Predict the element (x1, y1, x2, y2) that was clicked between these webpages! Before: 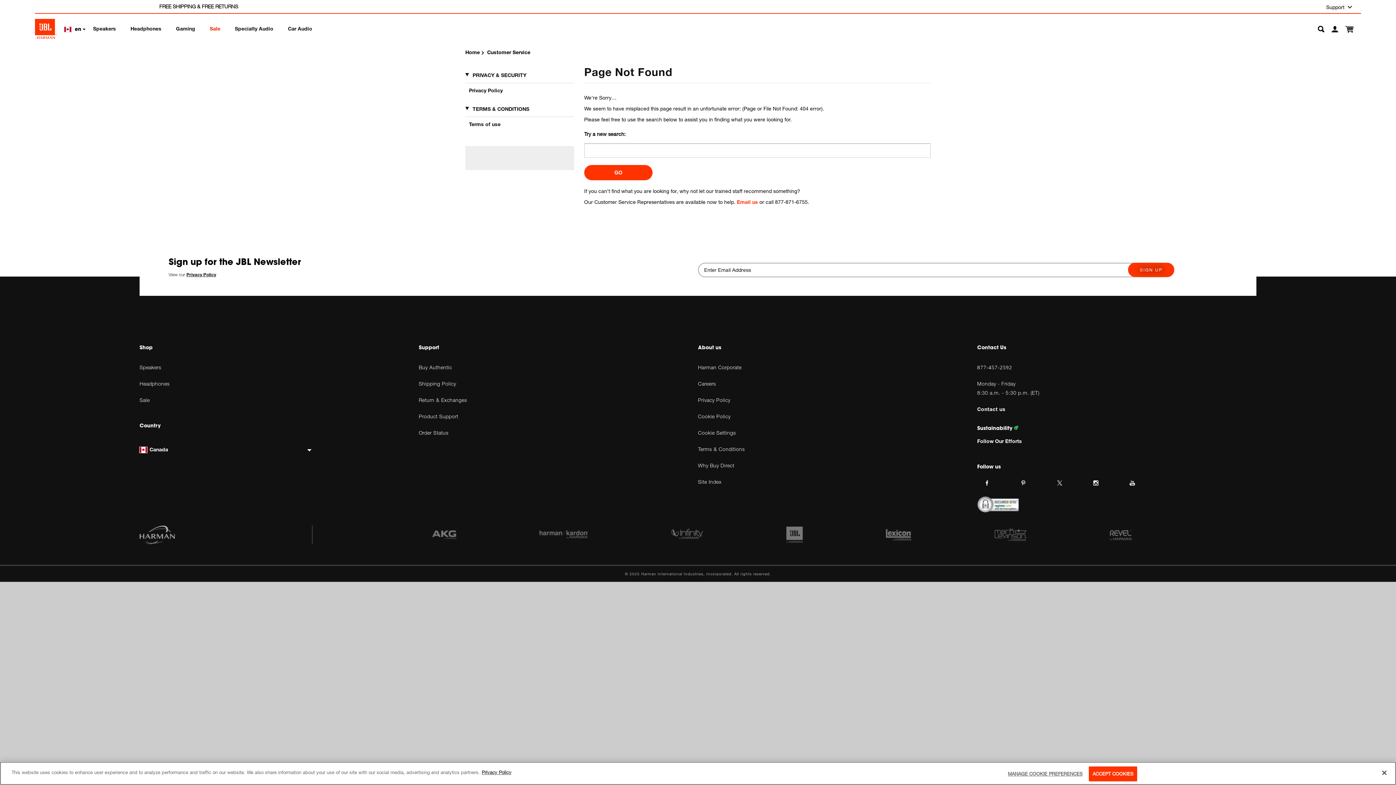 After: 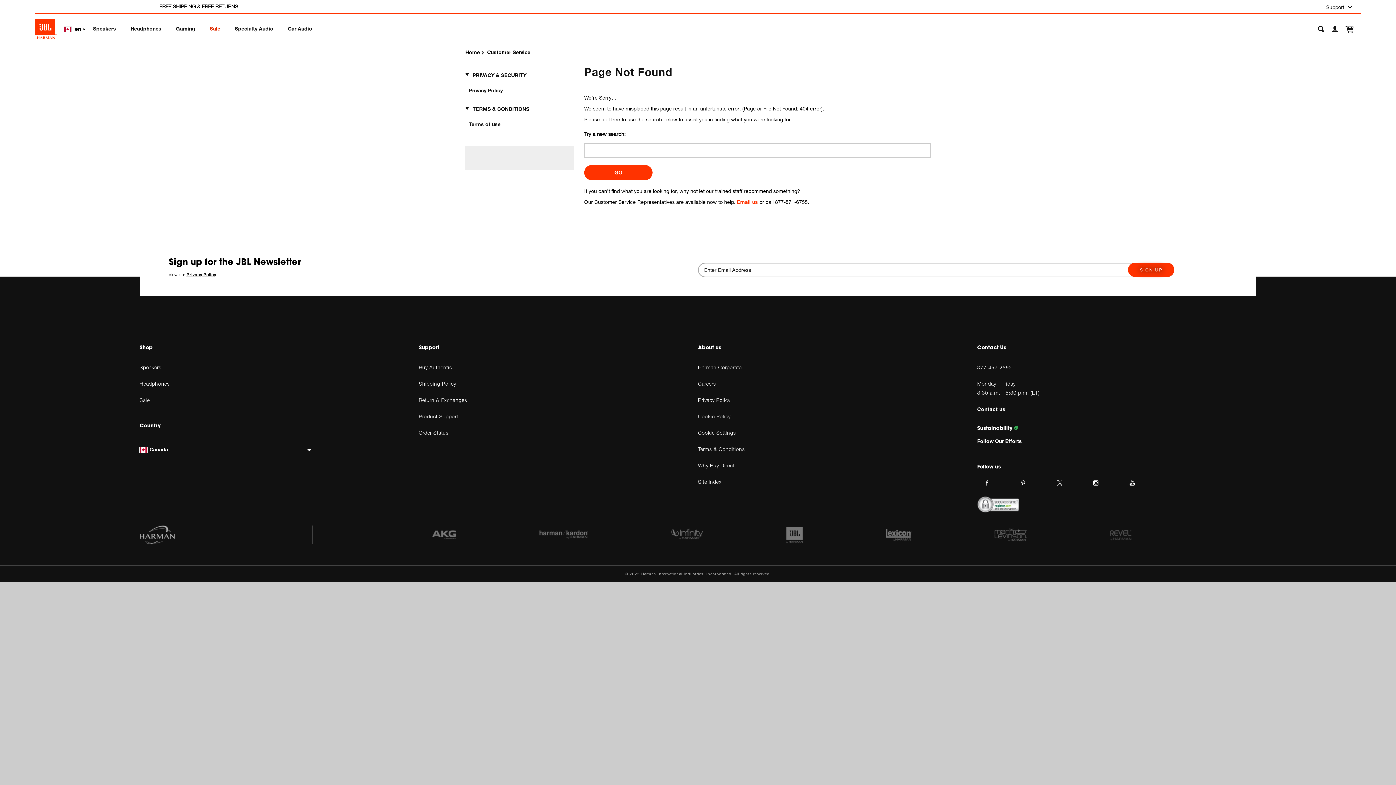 Action: bbox: (1102, 531, 1139, 537)